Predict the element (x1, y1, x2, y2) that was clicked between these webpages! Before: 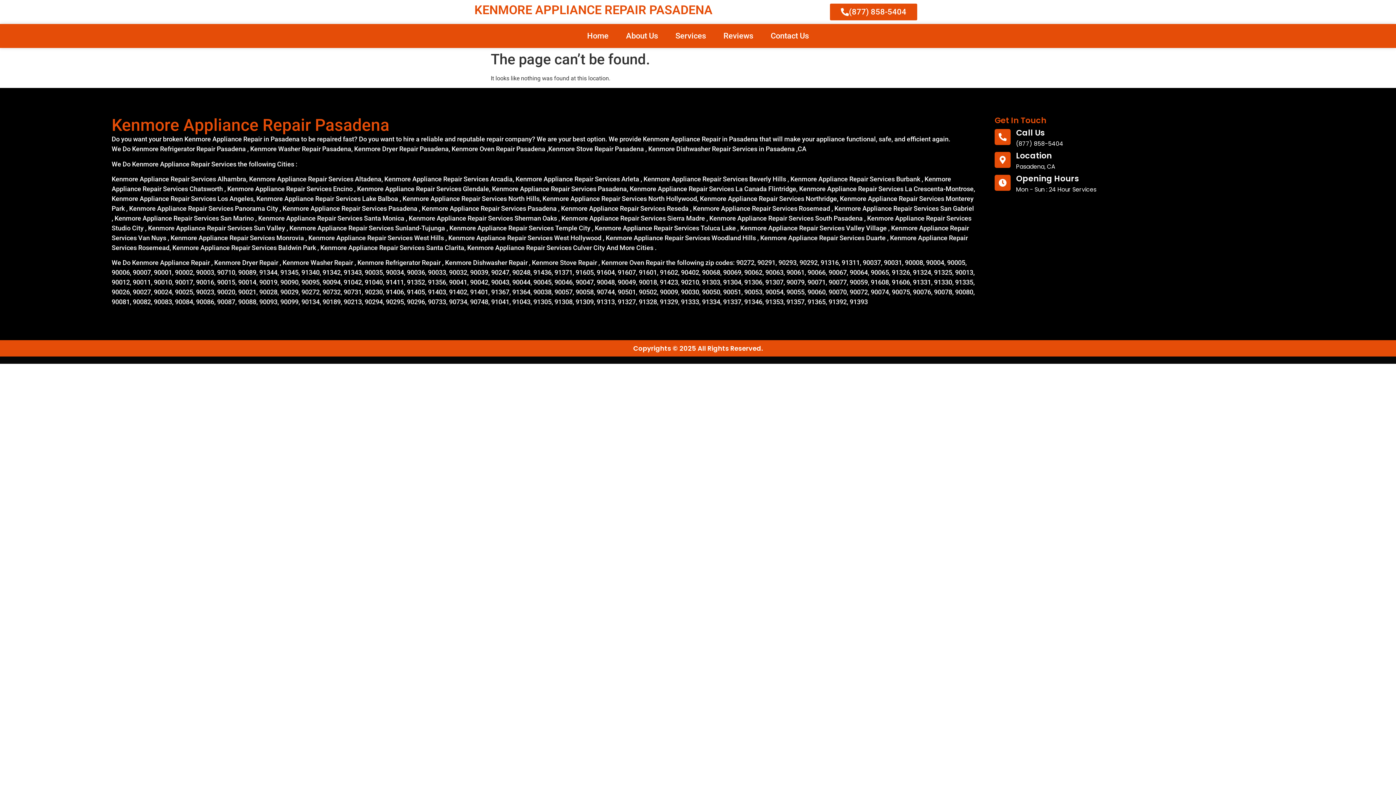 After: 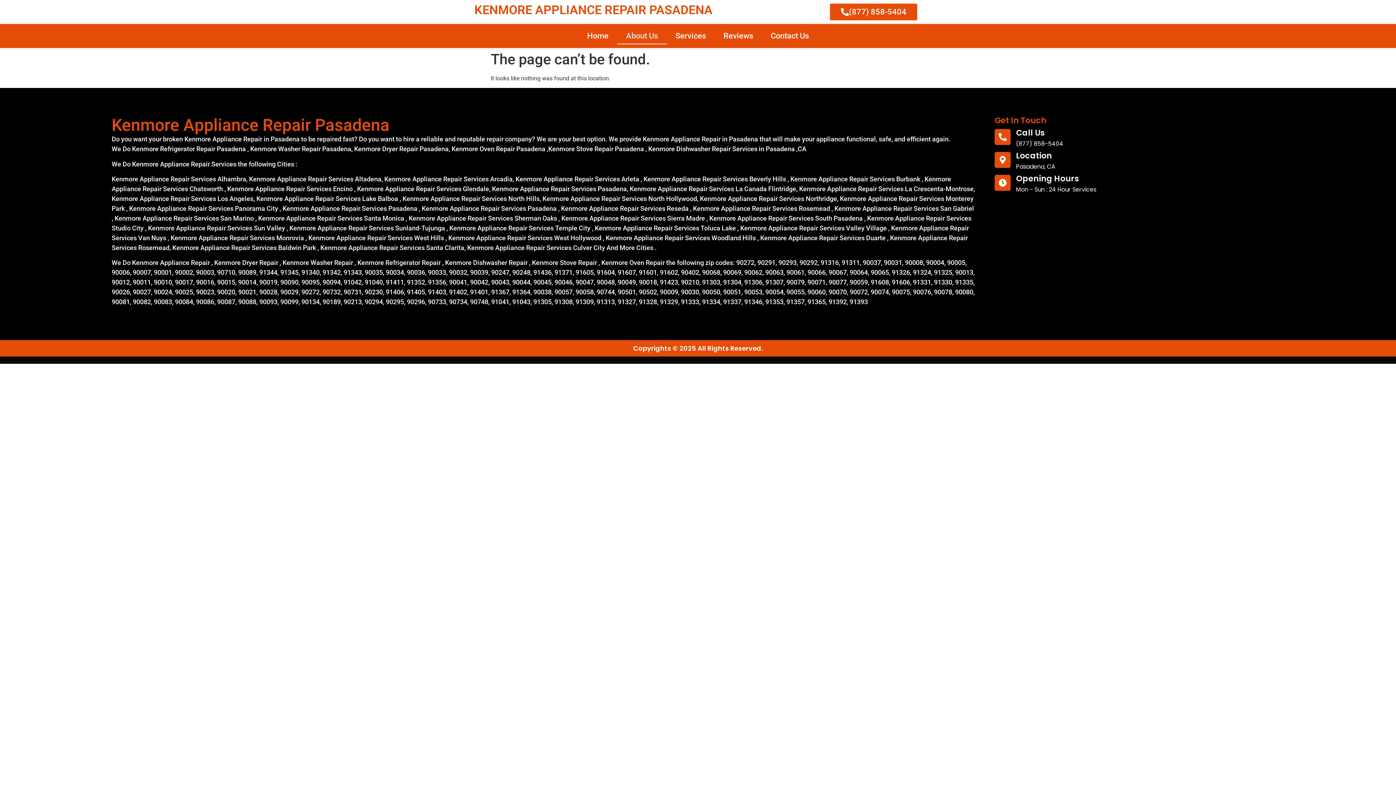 Action: label: About Us bbox: (617, 27, 666, 44)